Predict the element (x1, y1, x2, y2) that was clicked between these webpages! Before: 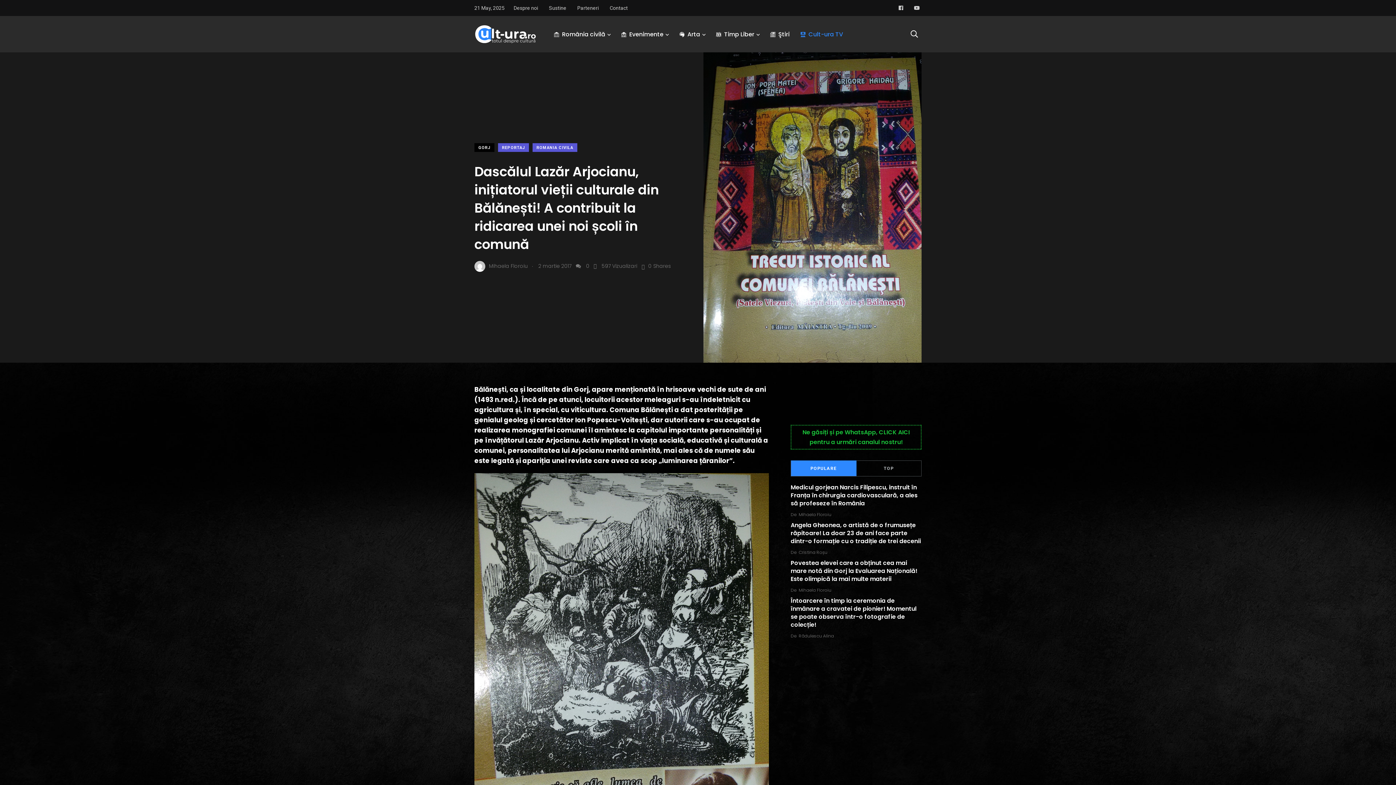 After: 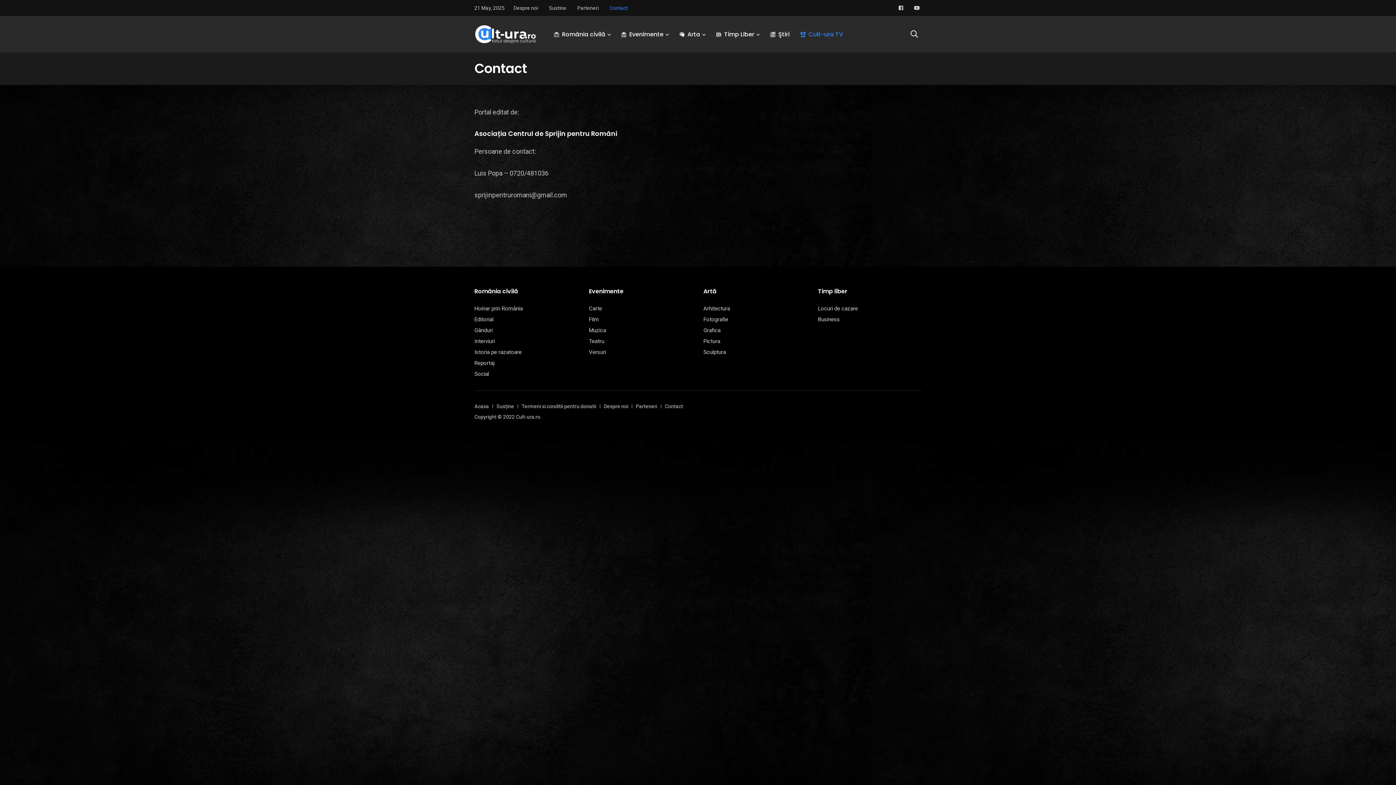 Action: bbox: (609, 5, 628, 10) label: Contact